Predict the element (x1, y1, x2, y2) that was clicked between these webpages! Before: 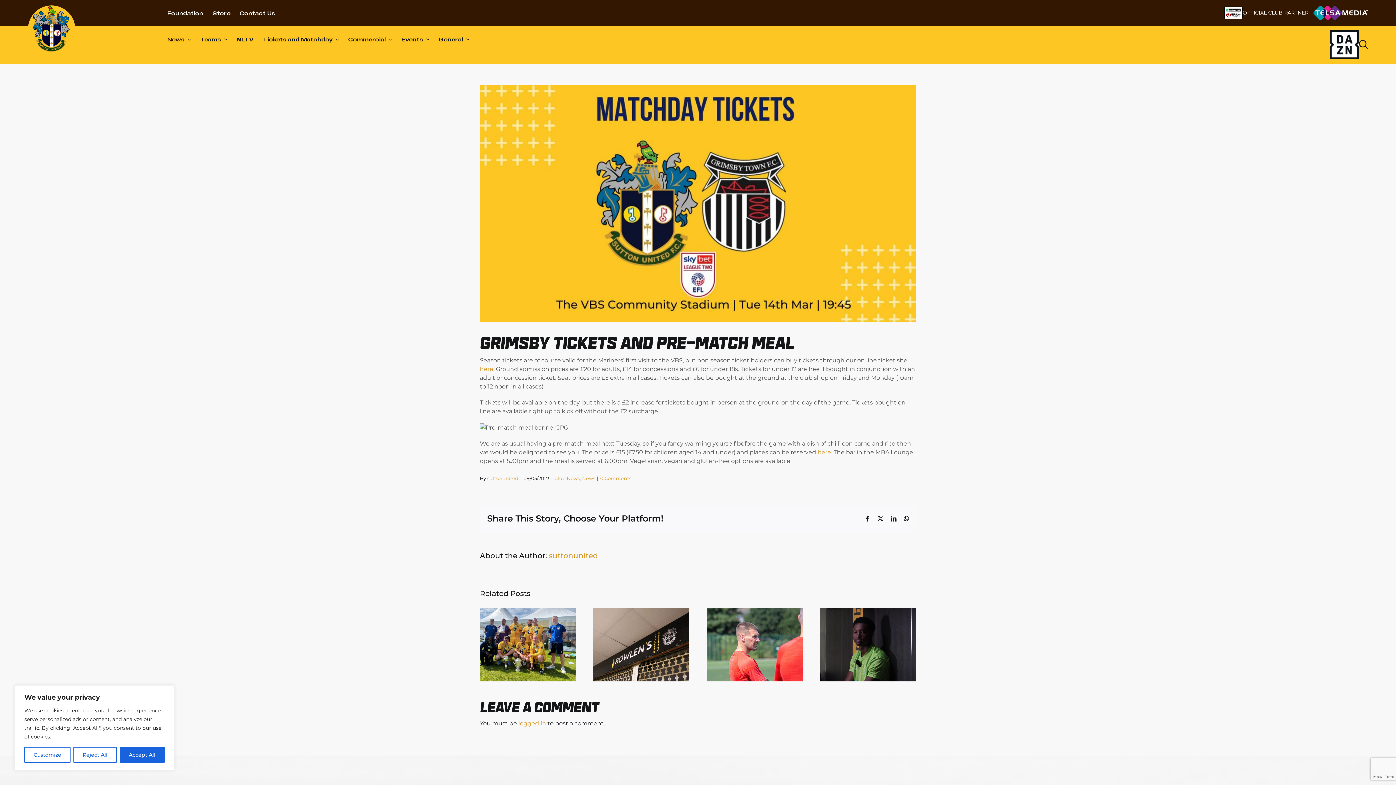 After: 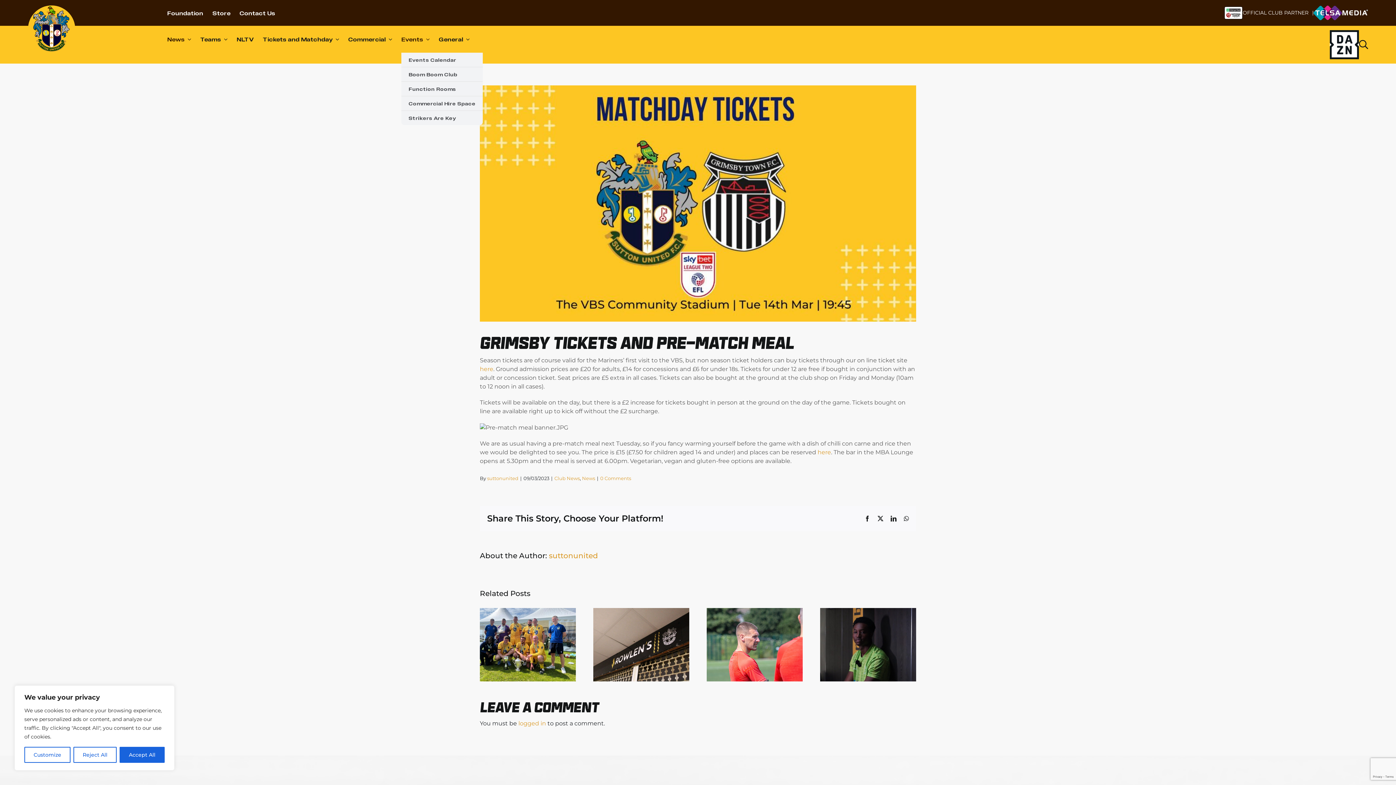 Action: label: Events bbox: (401, 30, 429, 48)